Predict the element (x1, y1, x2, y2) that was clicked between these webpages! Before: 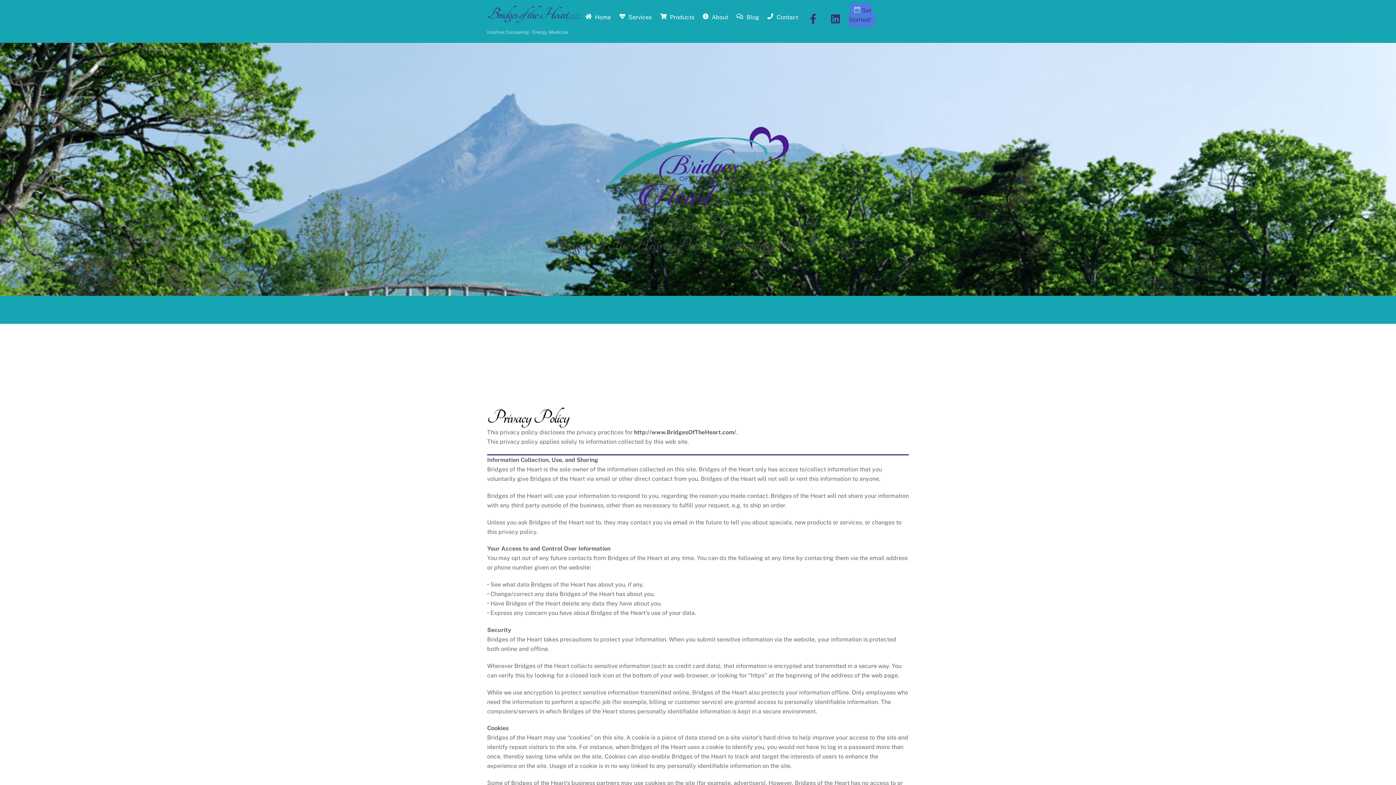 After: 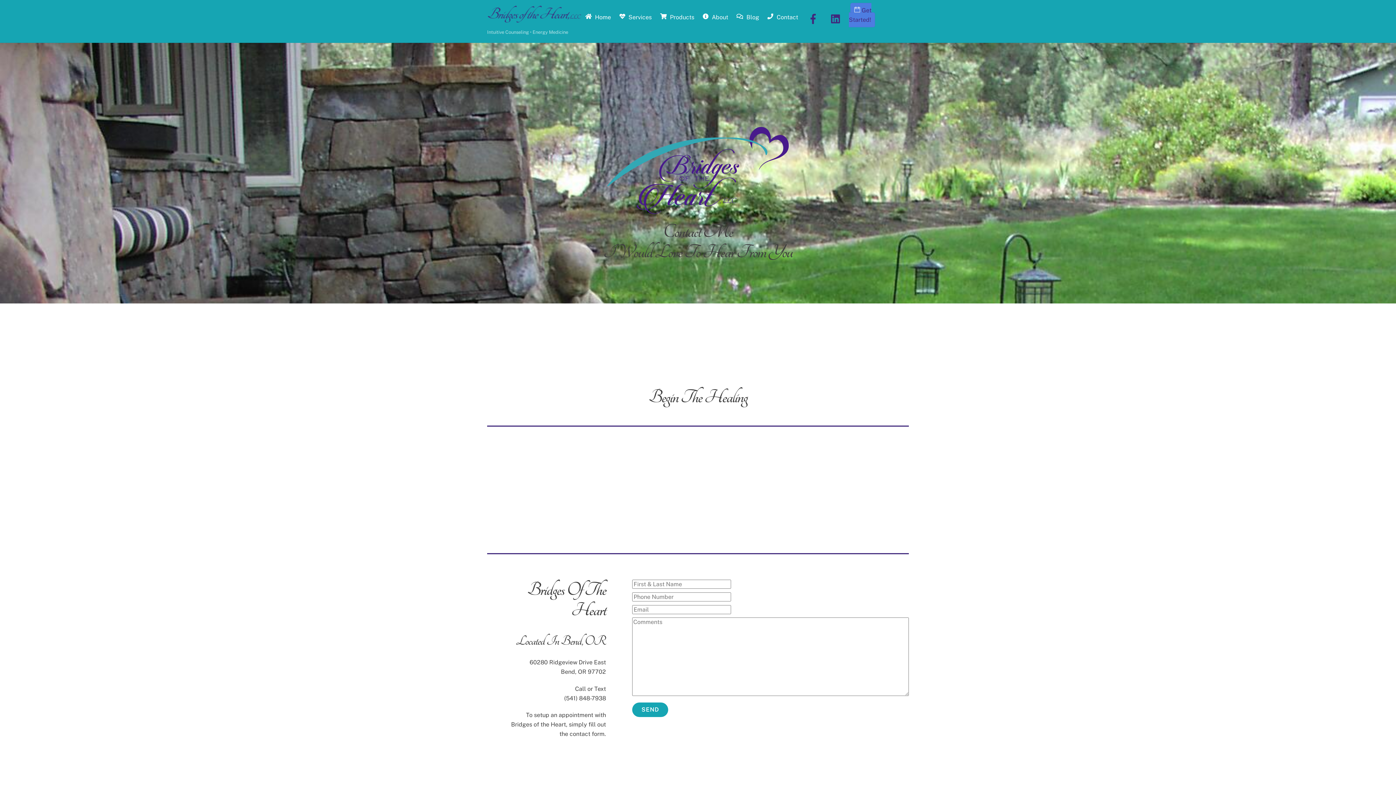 Action: label:  Contact bbox: (764, 9, 801, 25)